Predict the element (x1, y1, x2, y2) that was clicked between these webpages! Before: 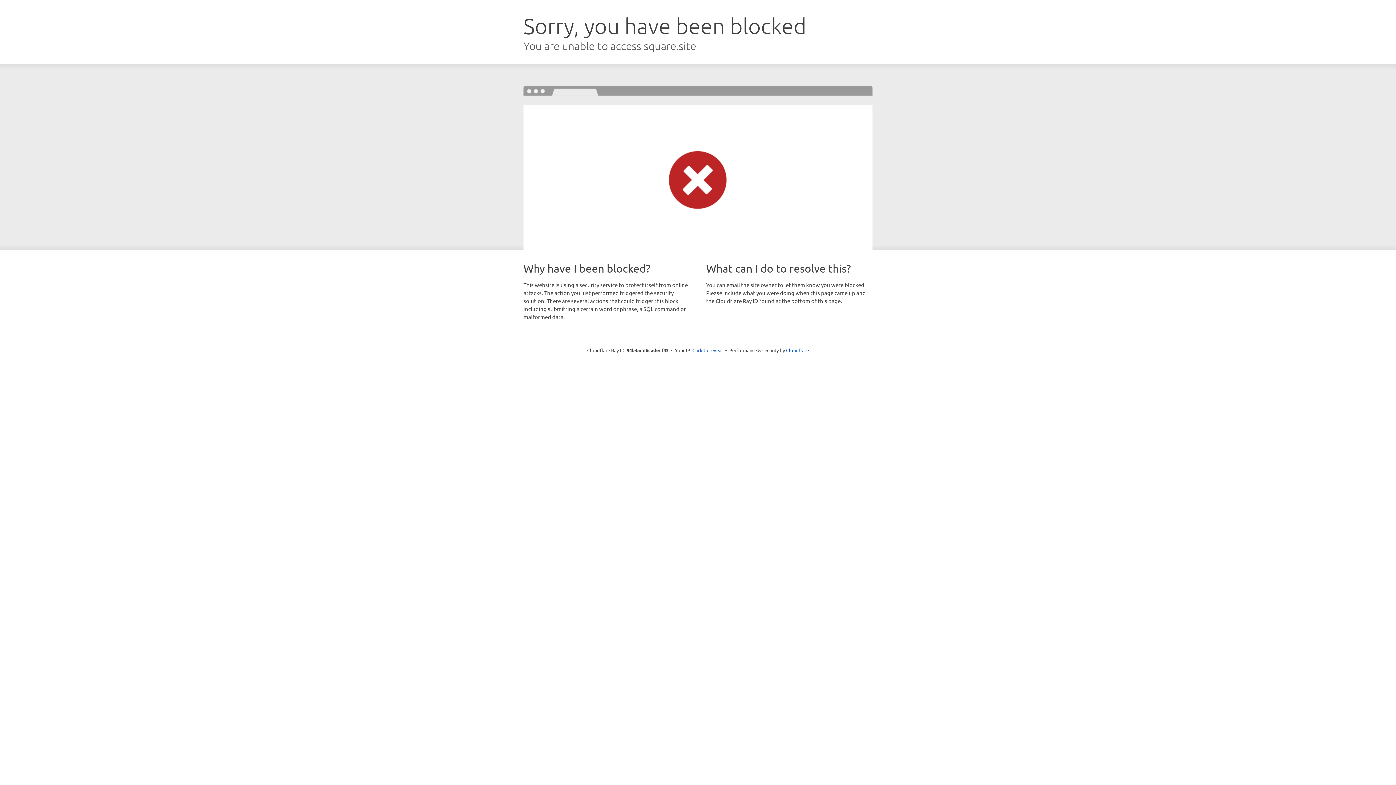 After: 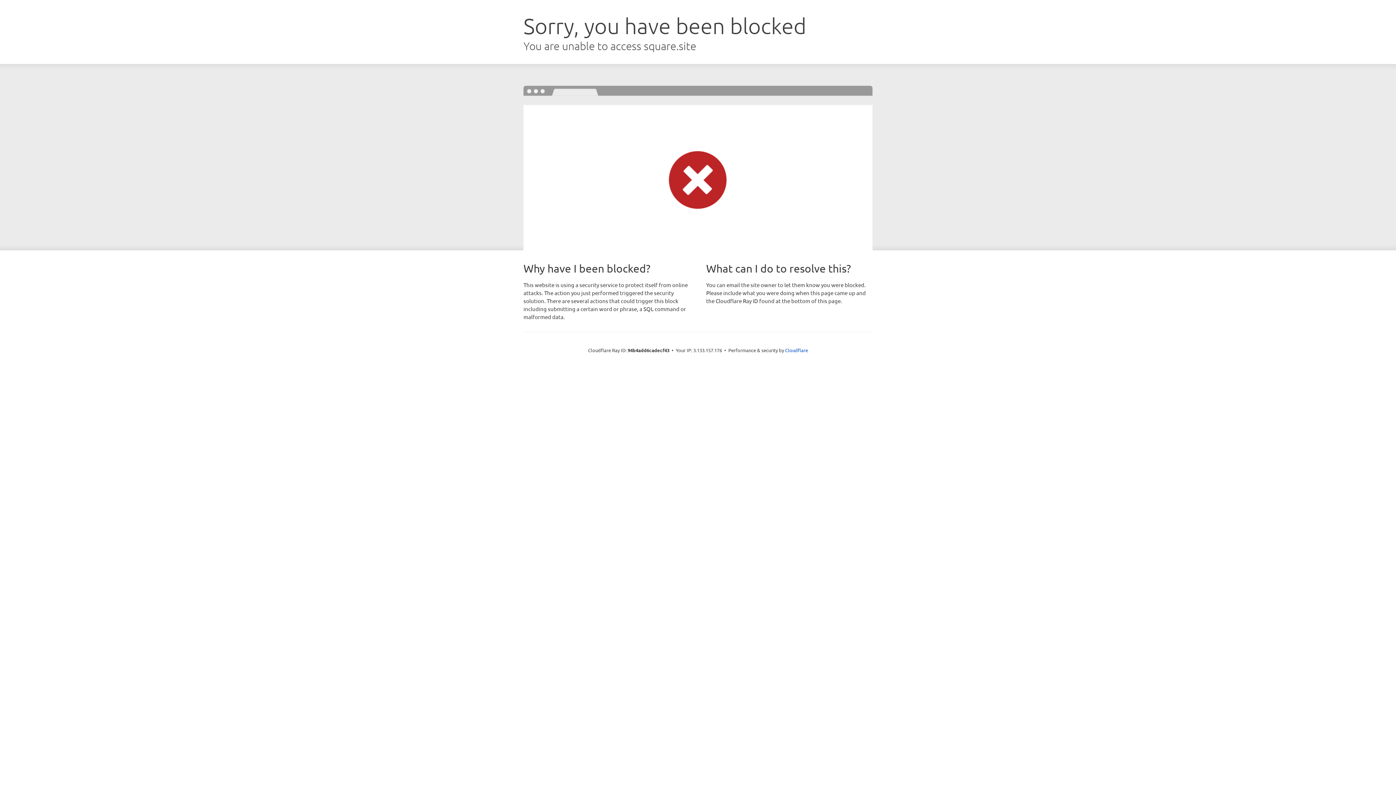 Action: bbox: (692, 346, 723, 353) label: Click to reveal